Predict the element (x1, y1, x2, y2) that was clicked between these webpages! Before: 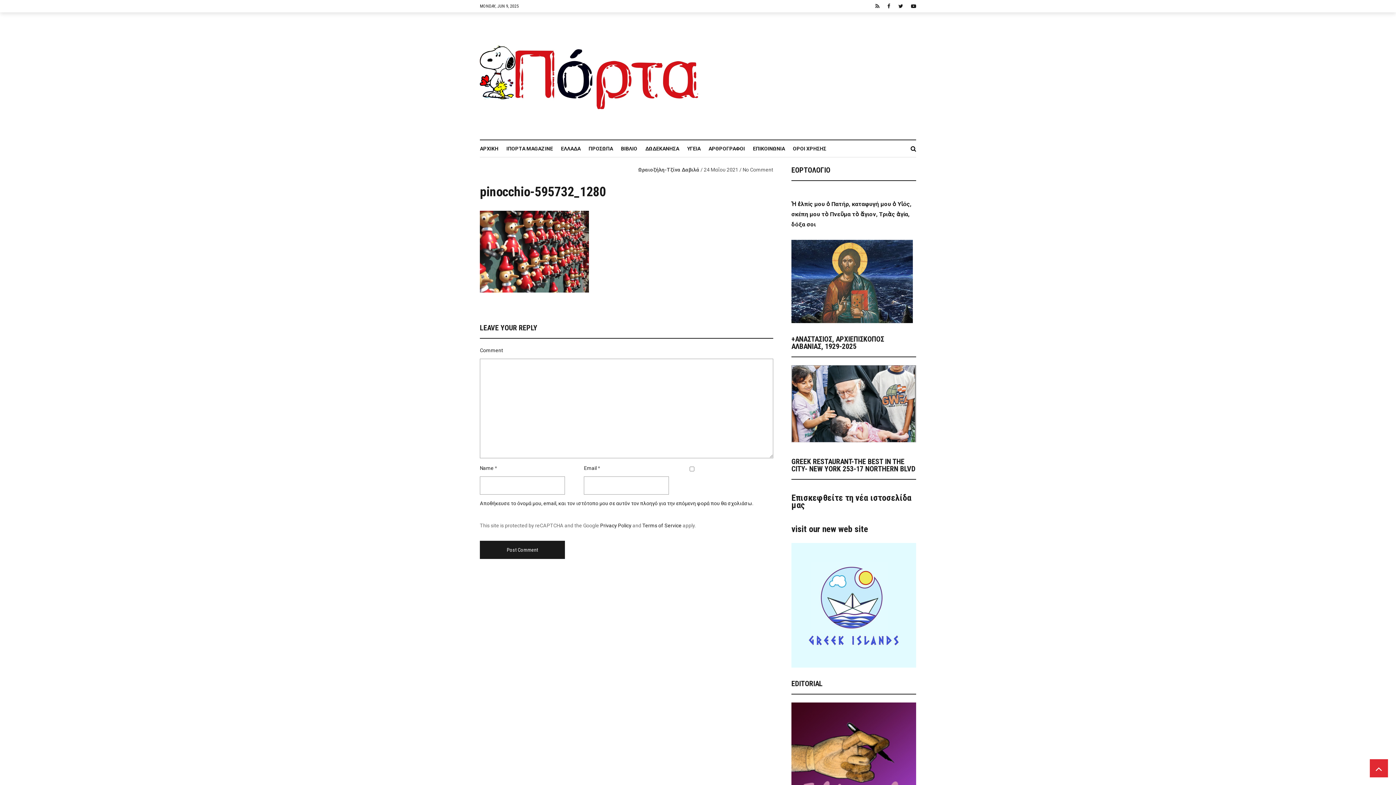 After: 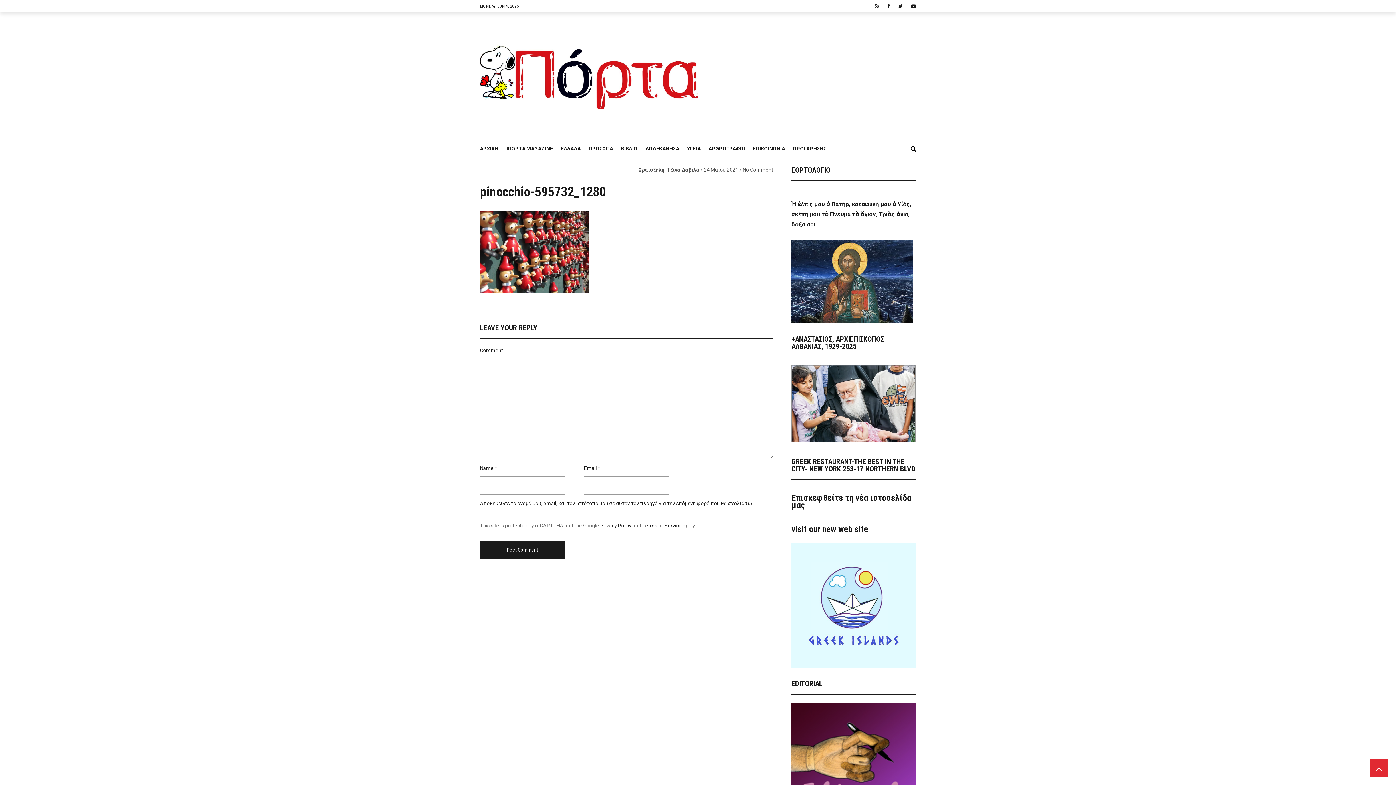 Action: label: 
Ἡ ἐλπίς μου ὁ Πατήρ, καταφυγή μου ὁ Υἱός, σκέπη μου τὸ Πνεῦμα τὸ ἅγιον, Τριὰς ἁγία, δόξα σοι  bbox: (791, 189, 916, 229)